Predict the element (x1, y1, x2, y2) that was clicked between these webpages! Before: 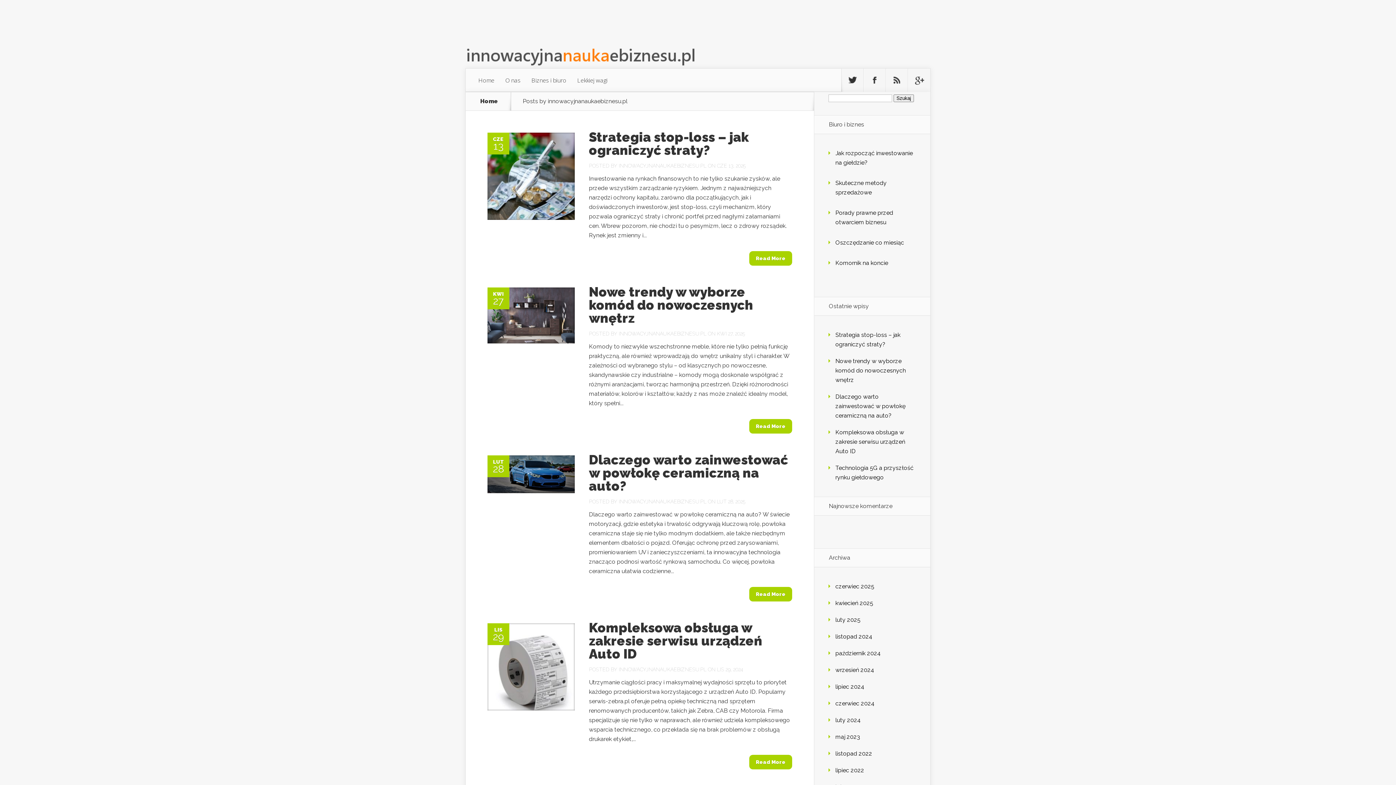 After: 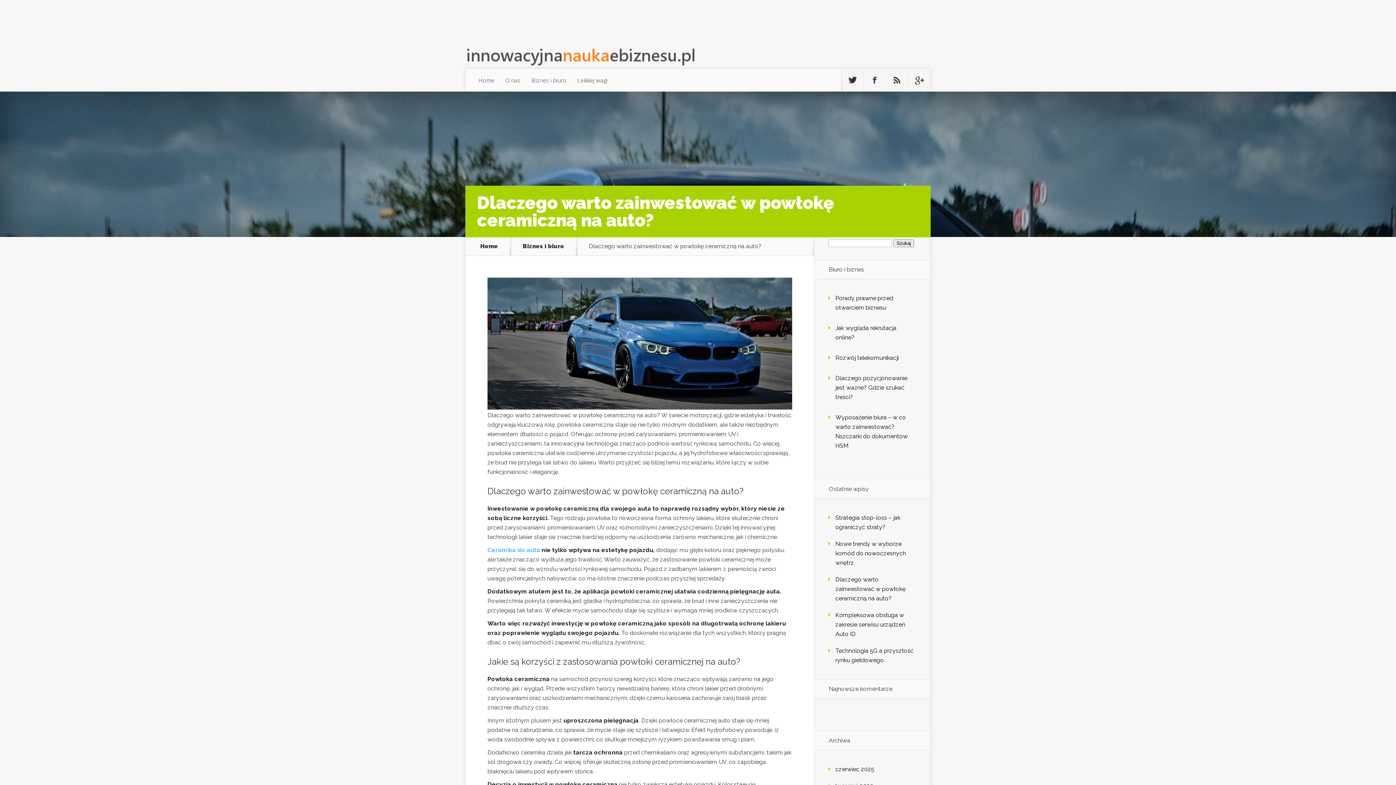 Action: bbox: (589, 452, 788, 493) label: Dlaczego warto zainwestować w powłokę ceramiczną na auto?